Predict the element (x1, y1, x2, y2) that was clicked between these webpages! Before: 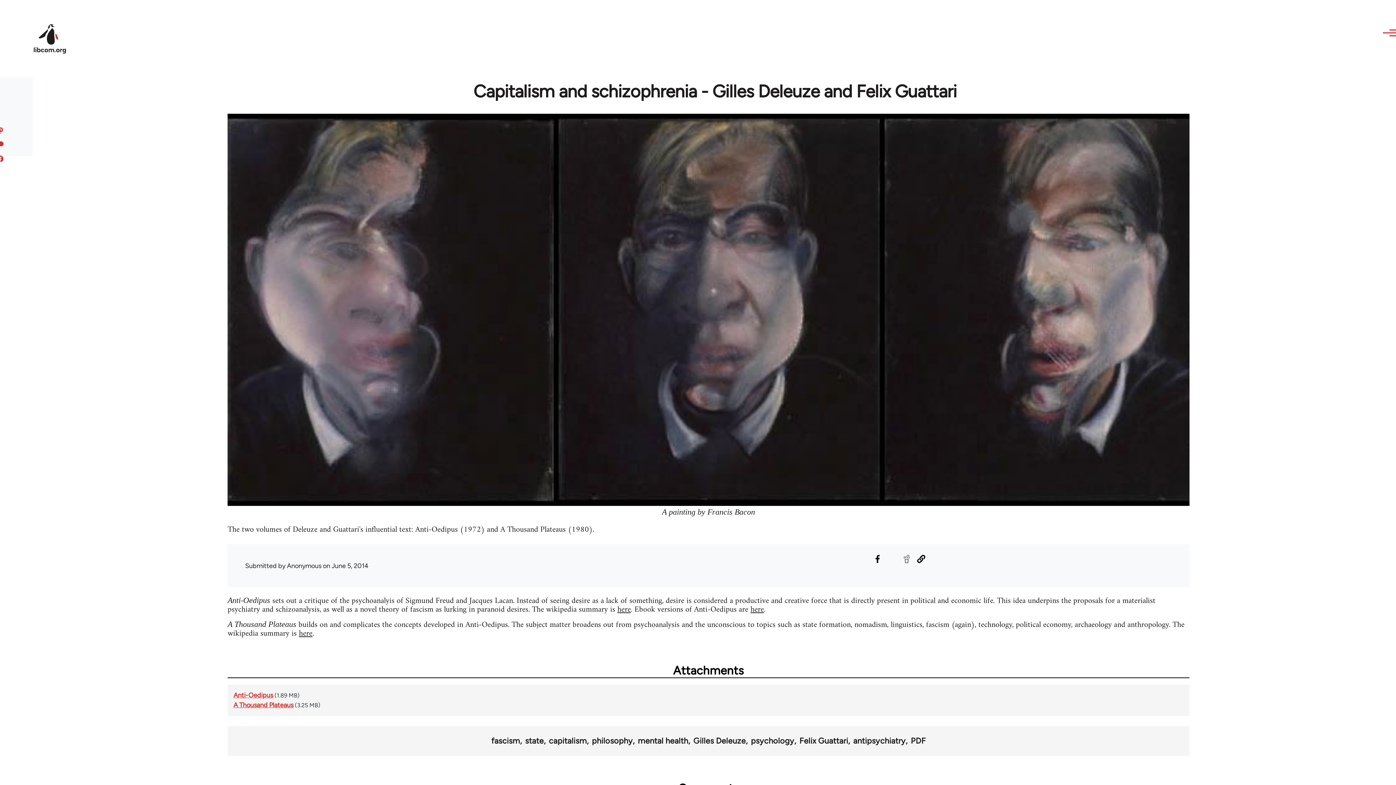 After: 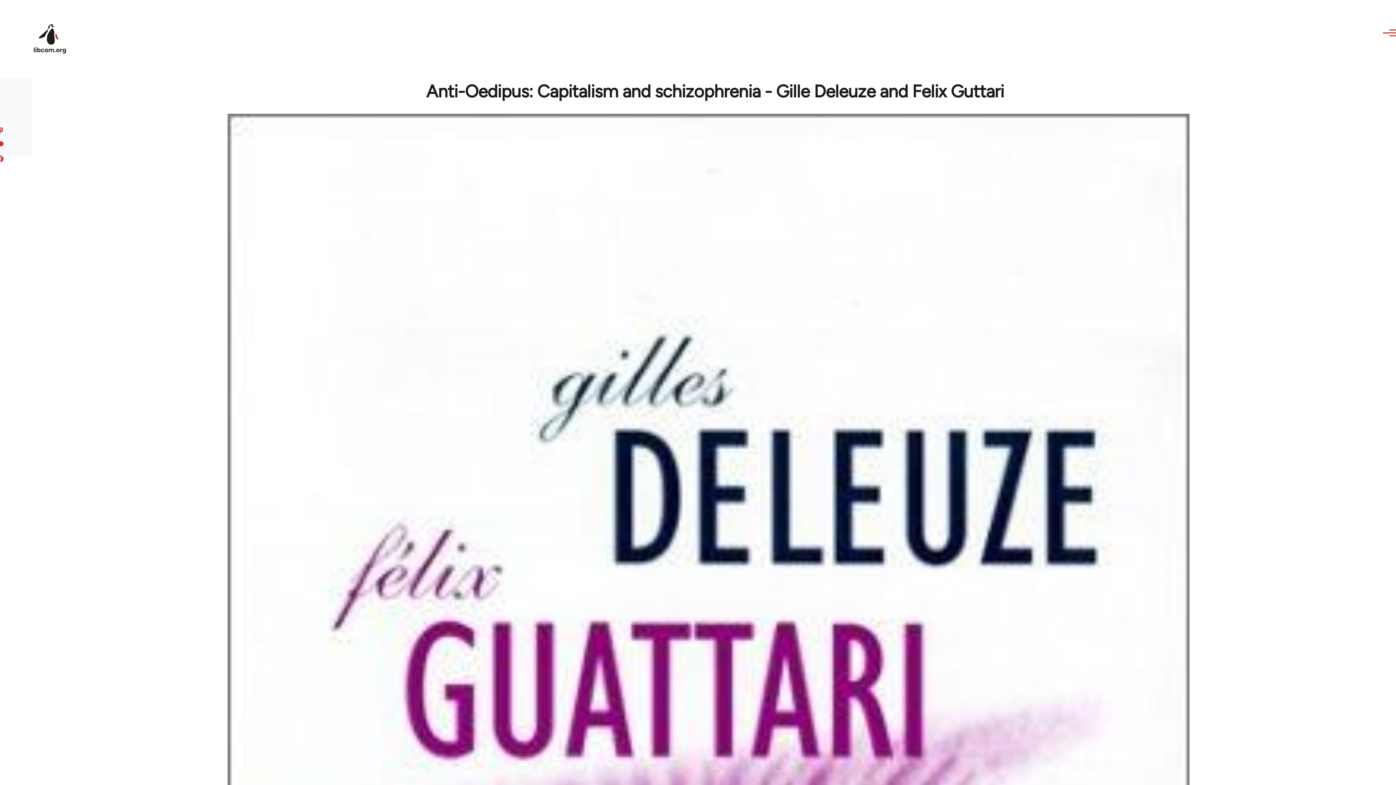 Action: label: here bbox: (750, 602, 764, 617)